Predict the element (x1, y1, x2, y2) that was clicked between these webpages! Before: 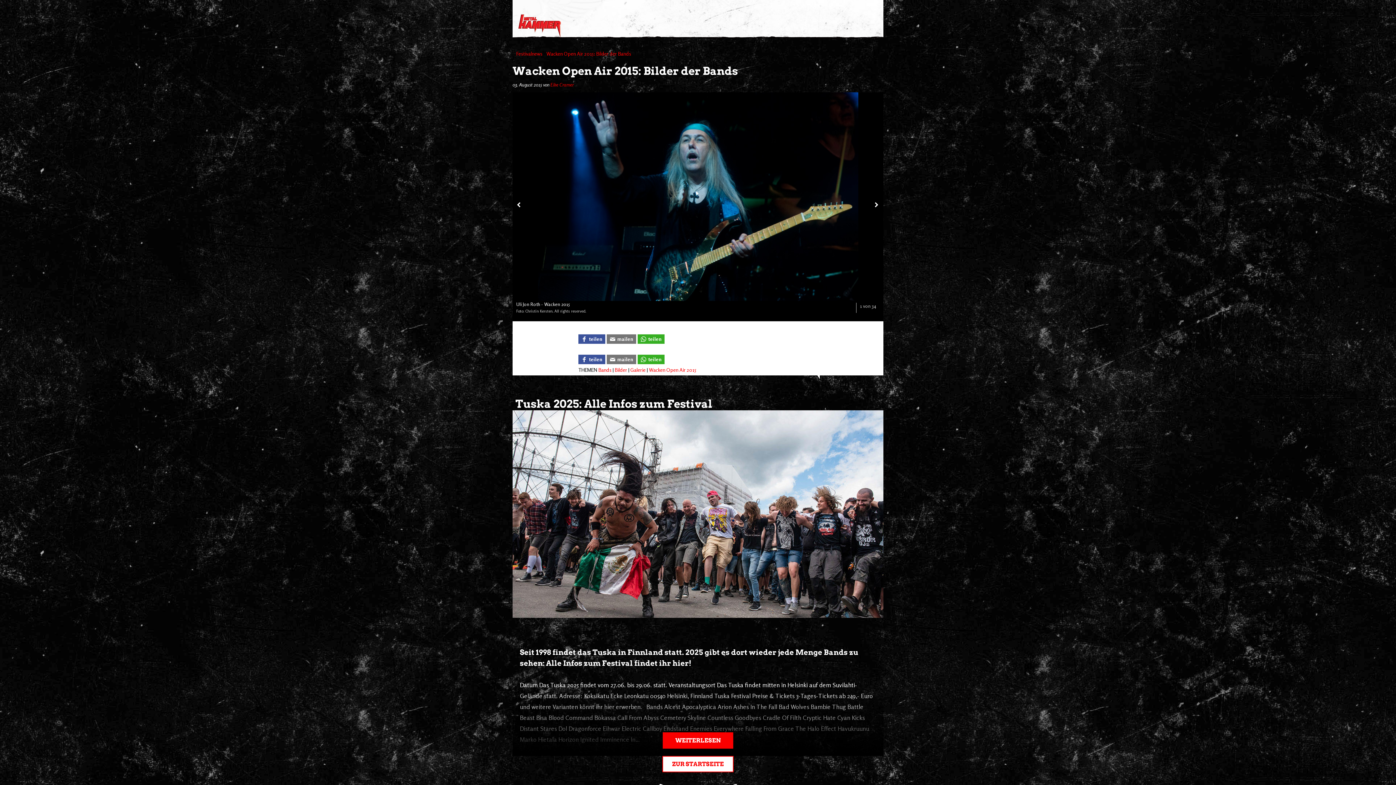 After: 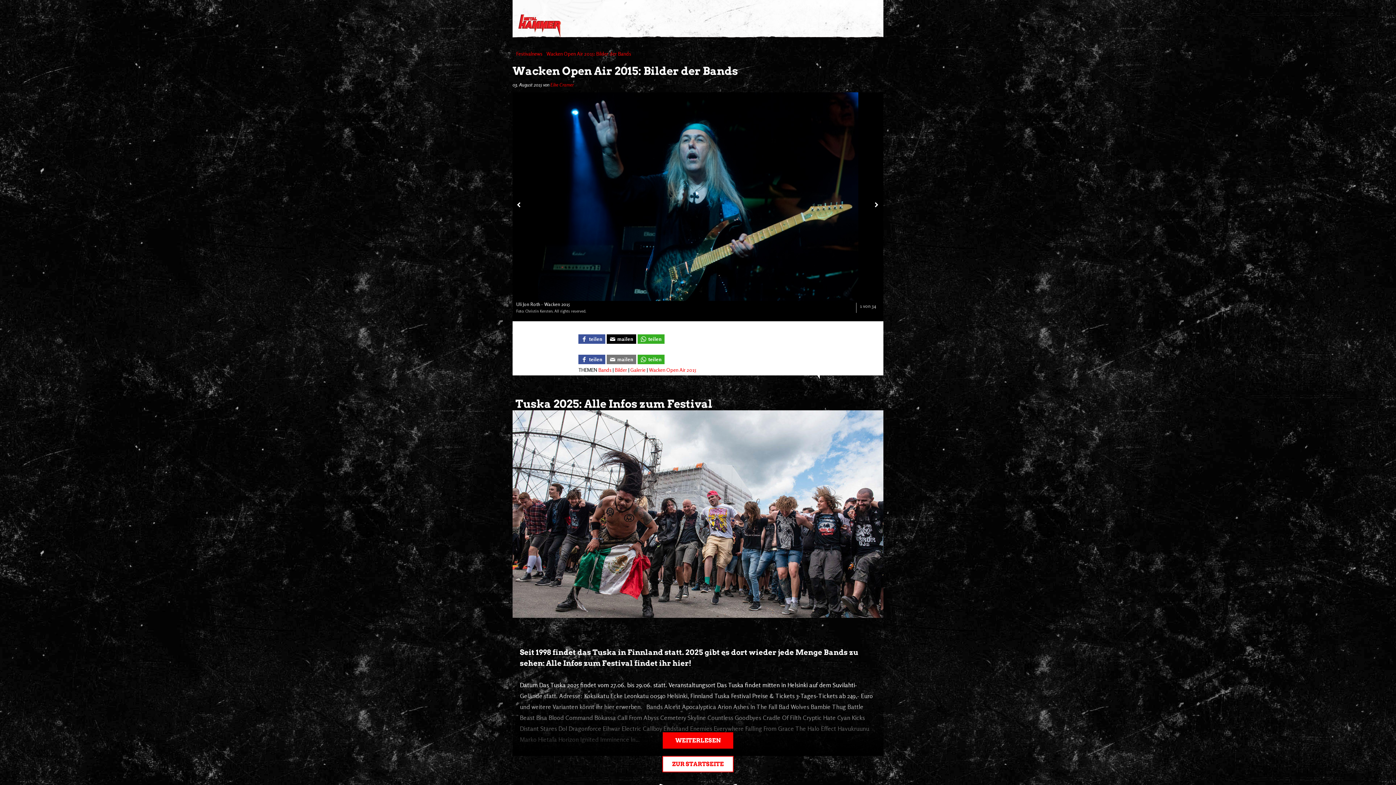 Action: label: mailen bbox: (606, 334, 636, 343)